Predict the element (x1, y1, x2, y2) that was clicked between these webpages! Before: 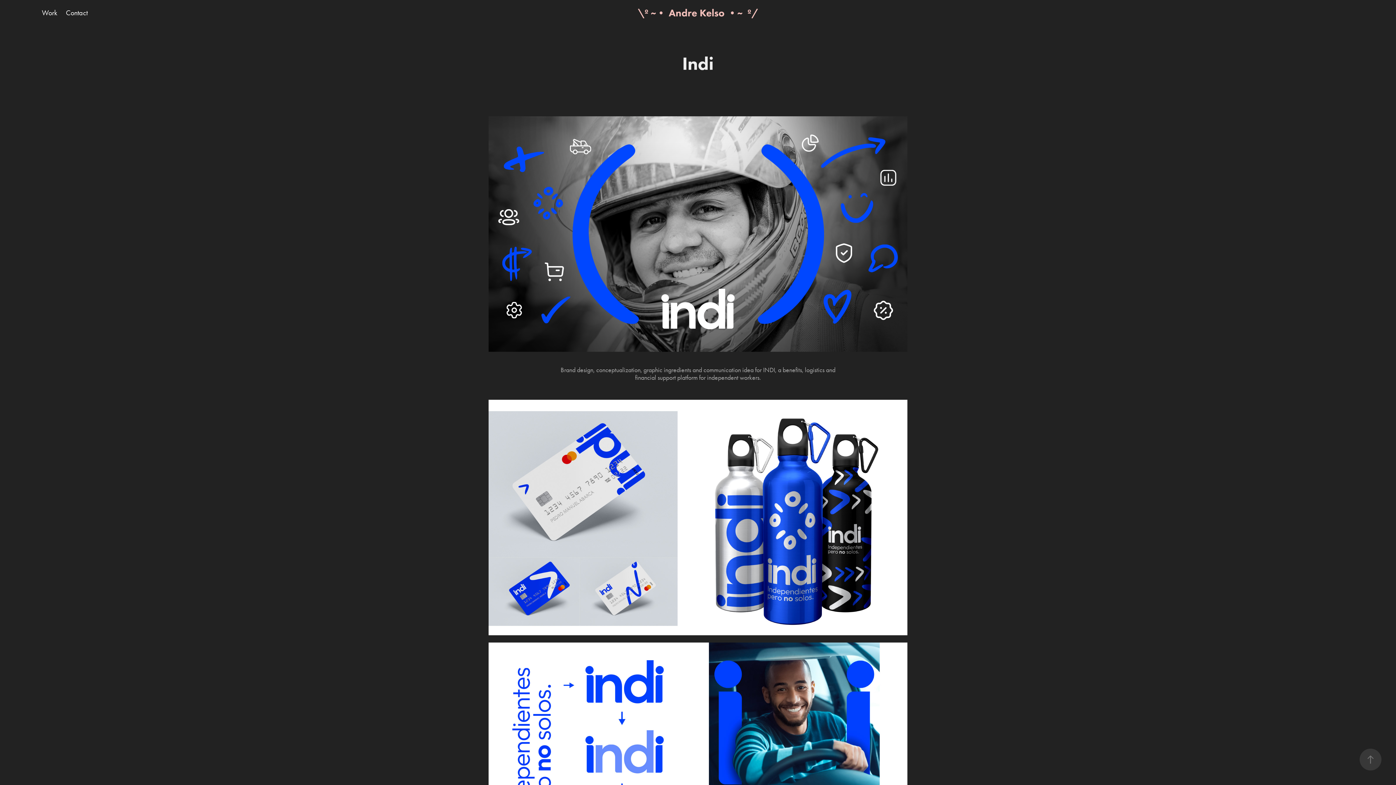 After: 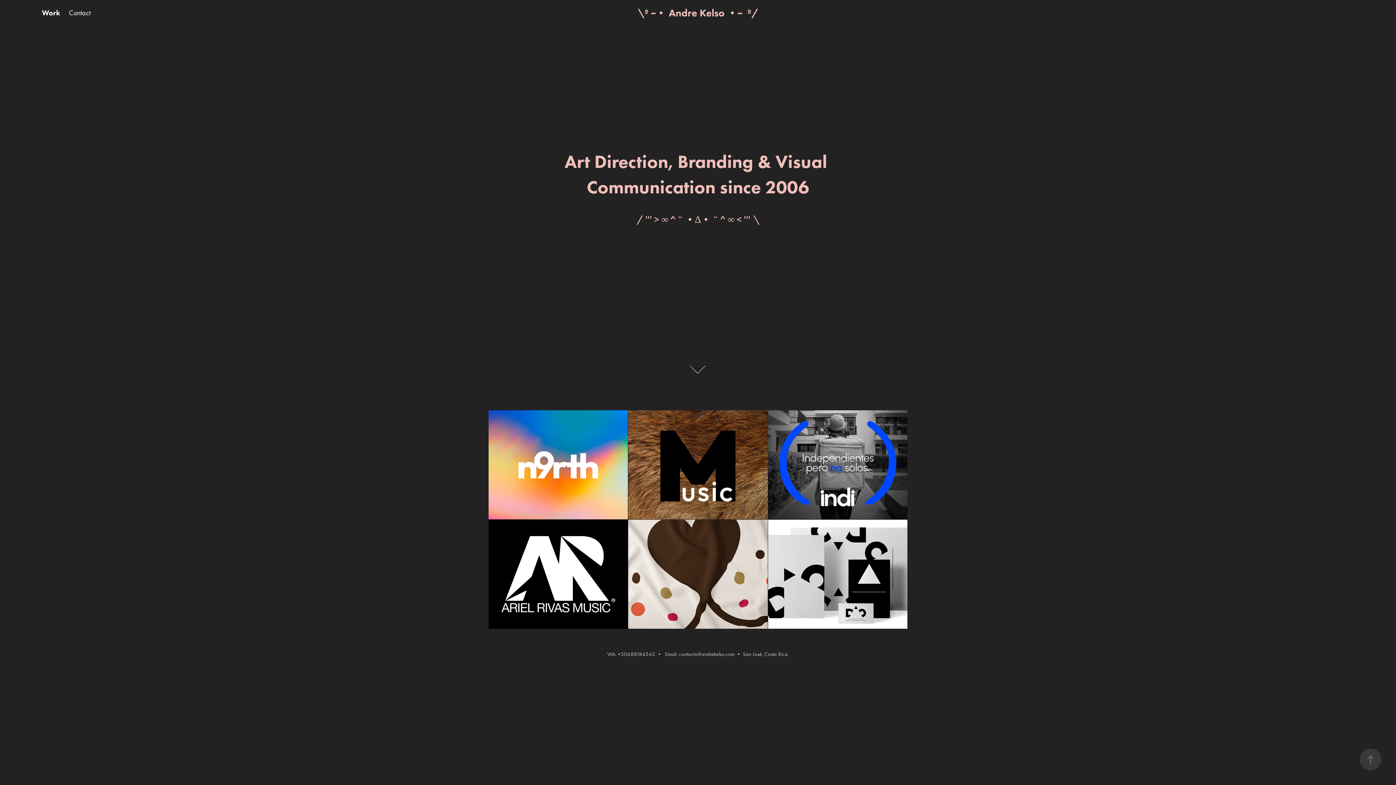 Action: label: Work bbox: (41, 8, 57, 17)